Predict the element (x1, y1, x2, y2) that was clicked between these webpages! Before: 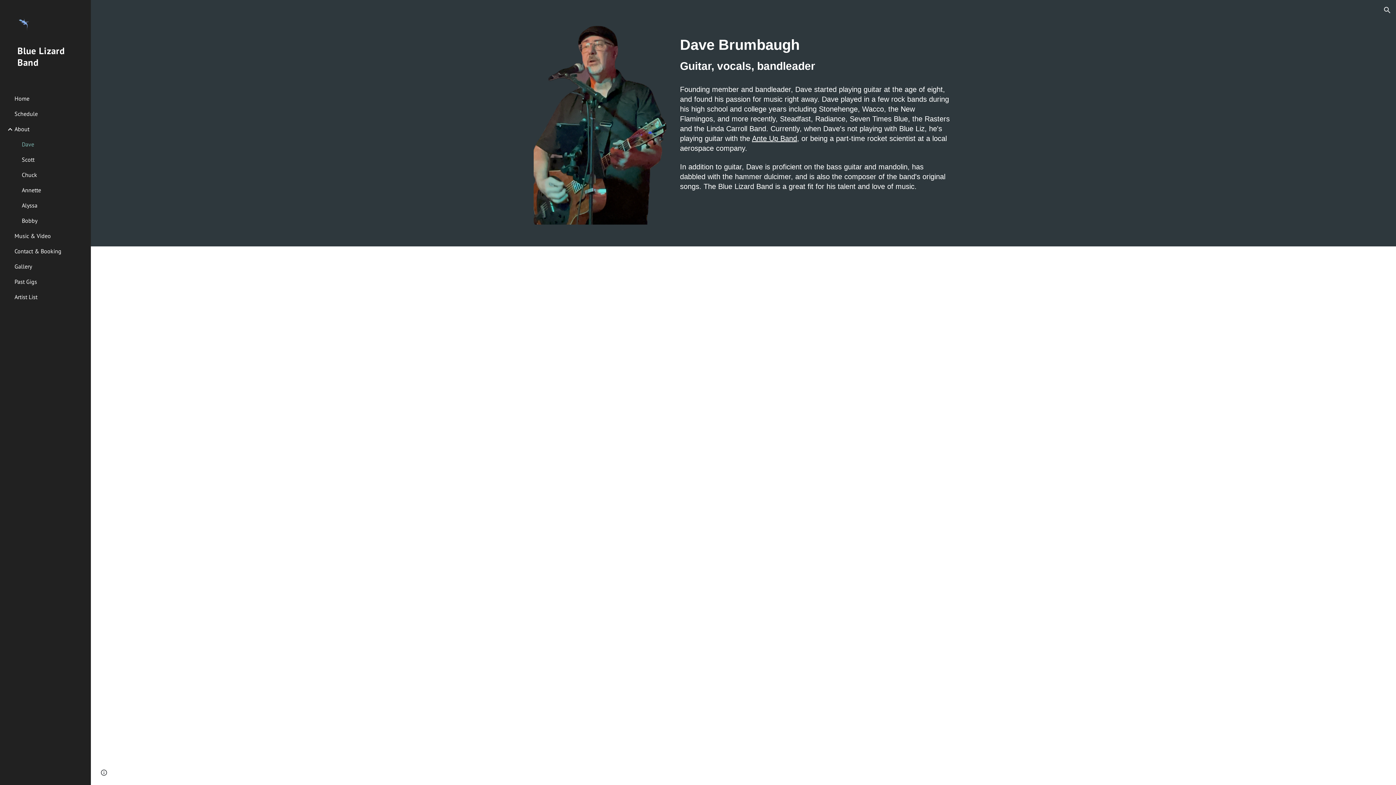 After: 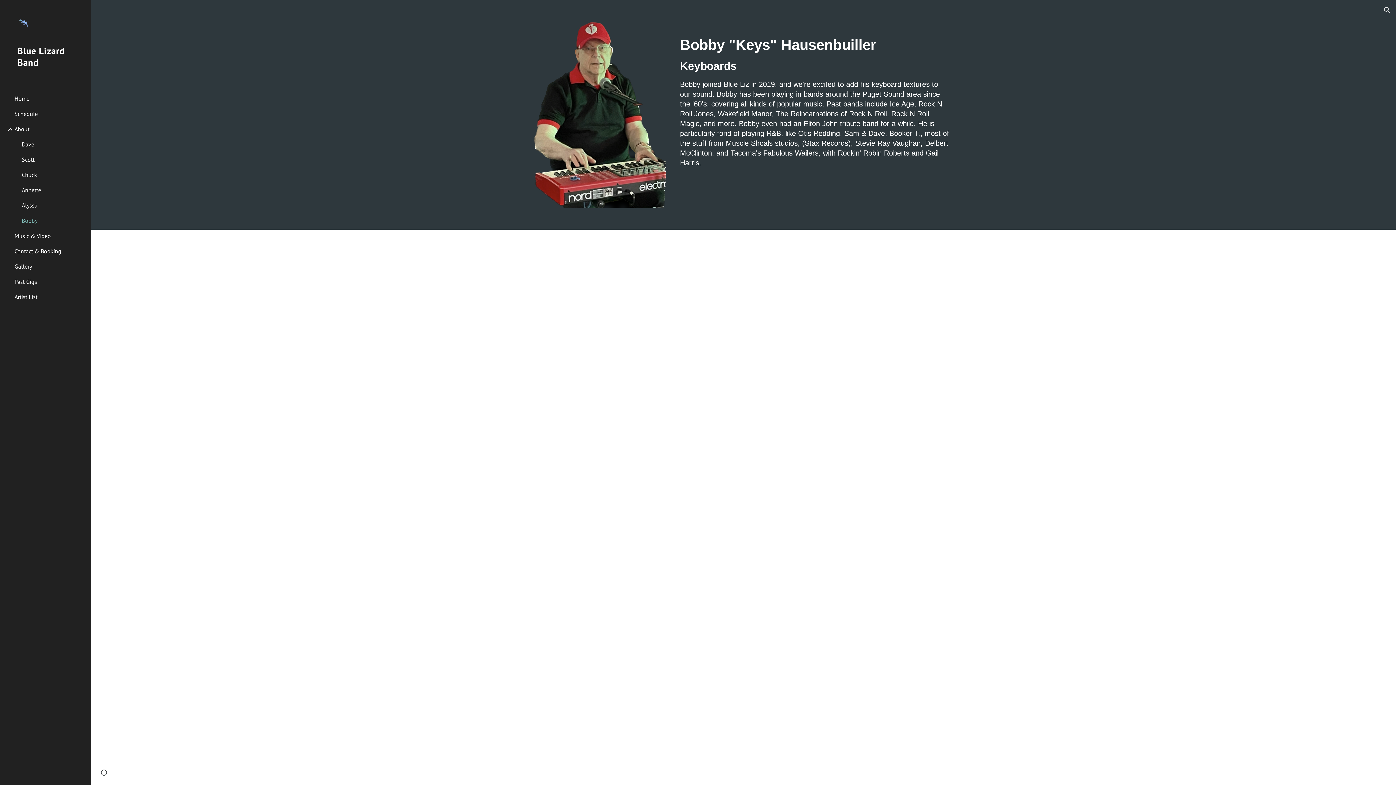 Action: label: Bobby bbox: (20, 213, 86, 228)